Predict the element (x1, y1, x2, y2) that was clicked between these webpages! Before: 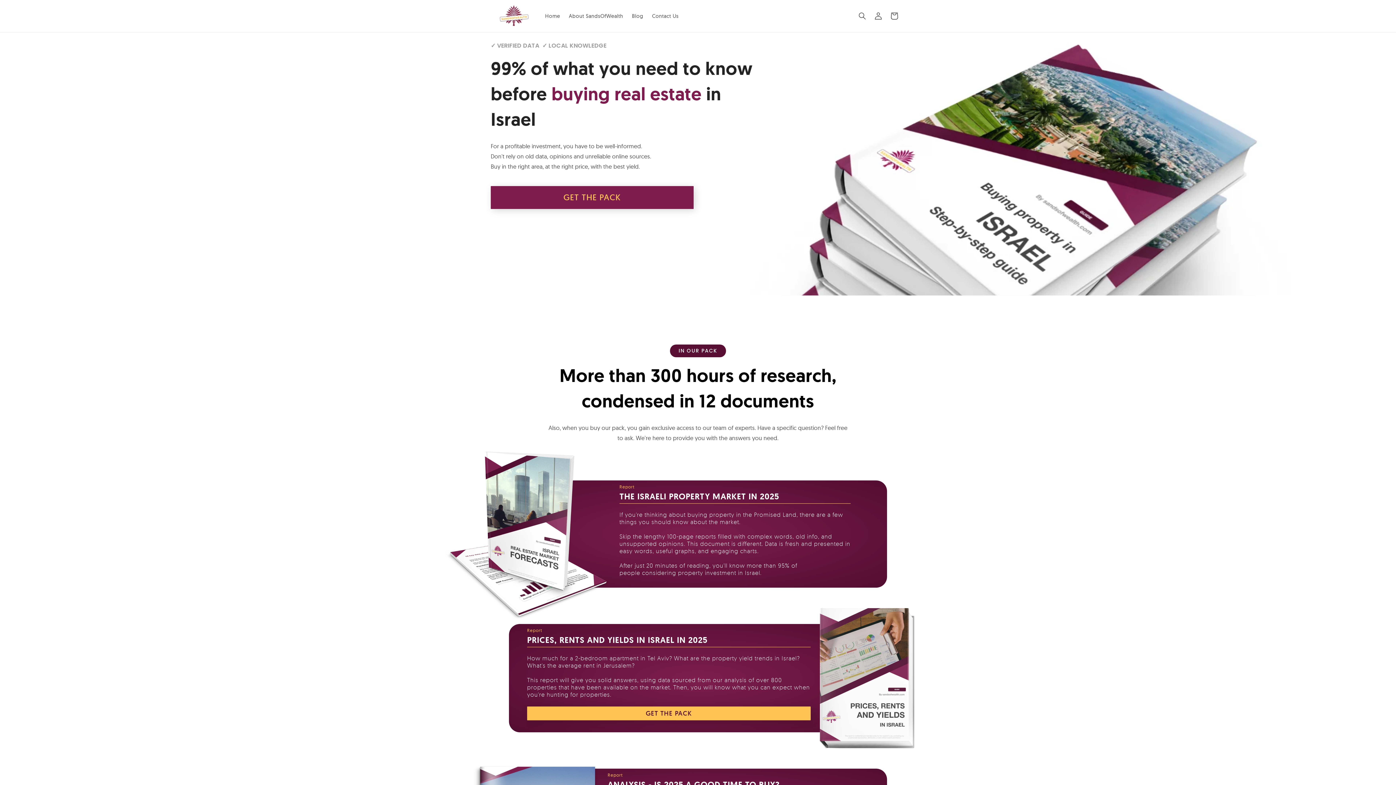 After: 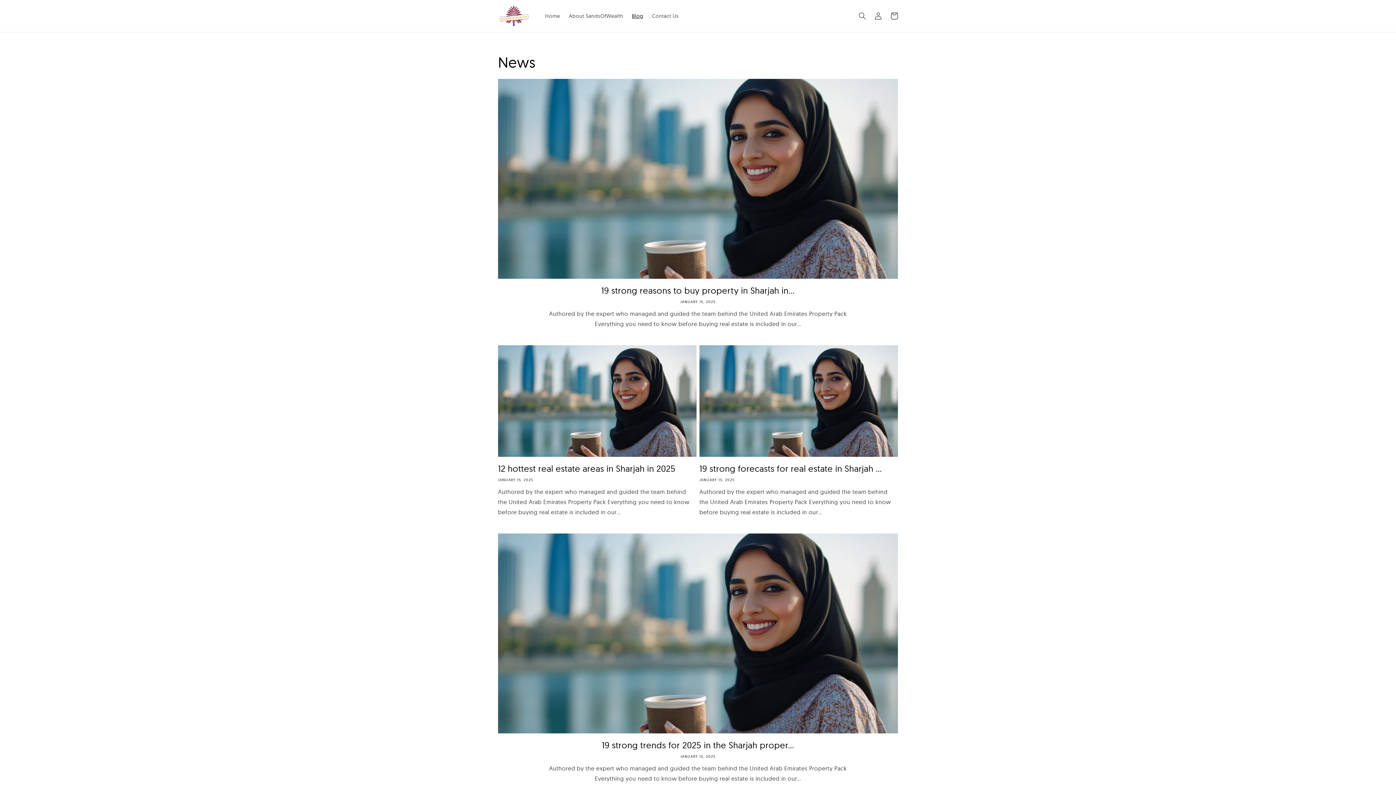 Action: label: Blog bbox: (627, 8, 647, 23)